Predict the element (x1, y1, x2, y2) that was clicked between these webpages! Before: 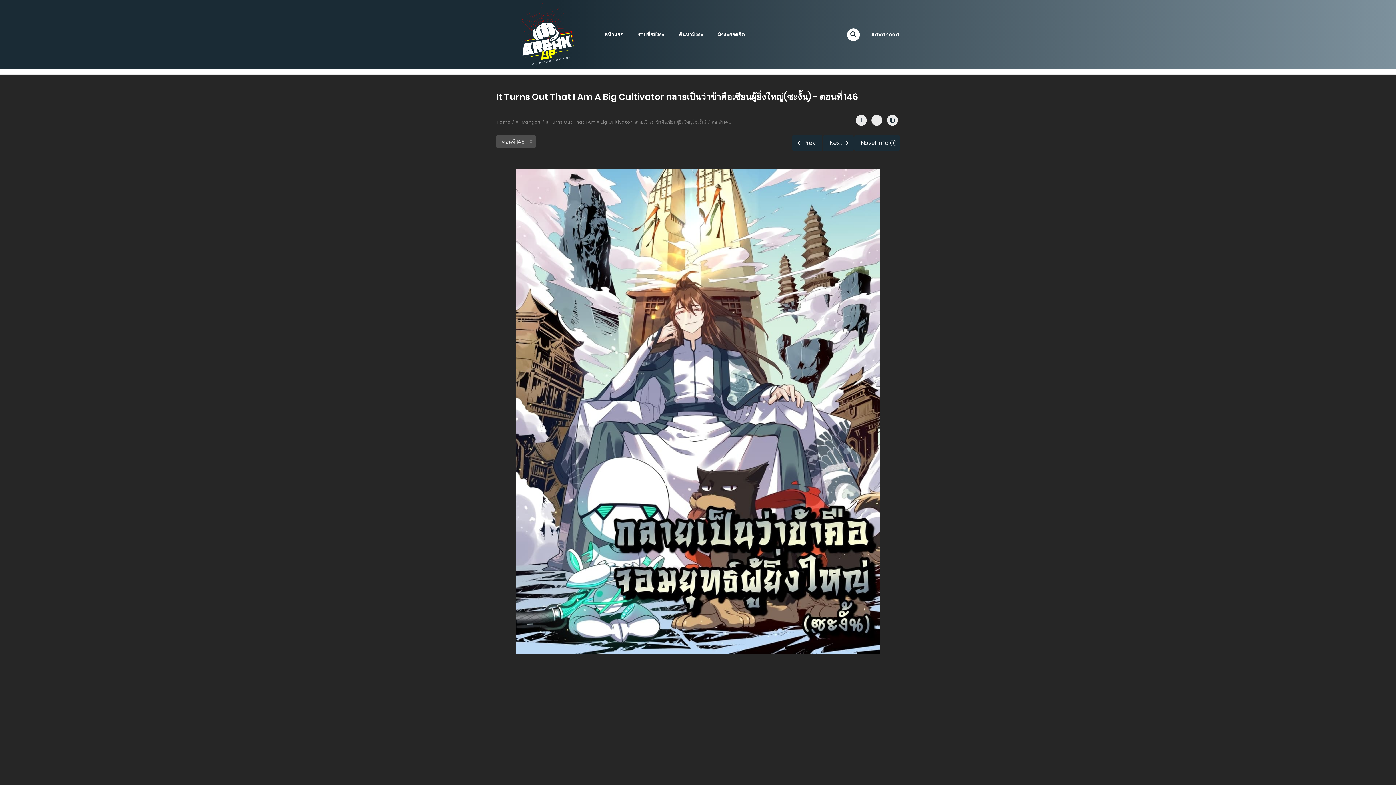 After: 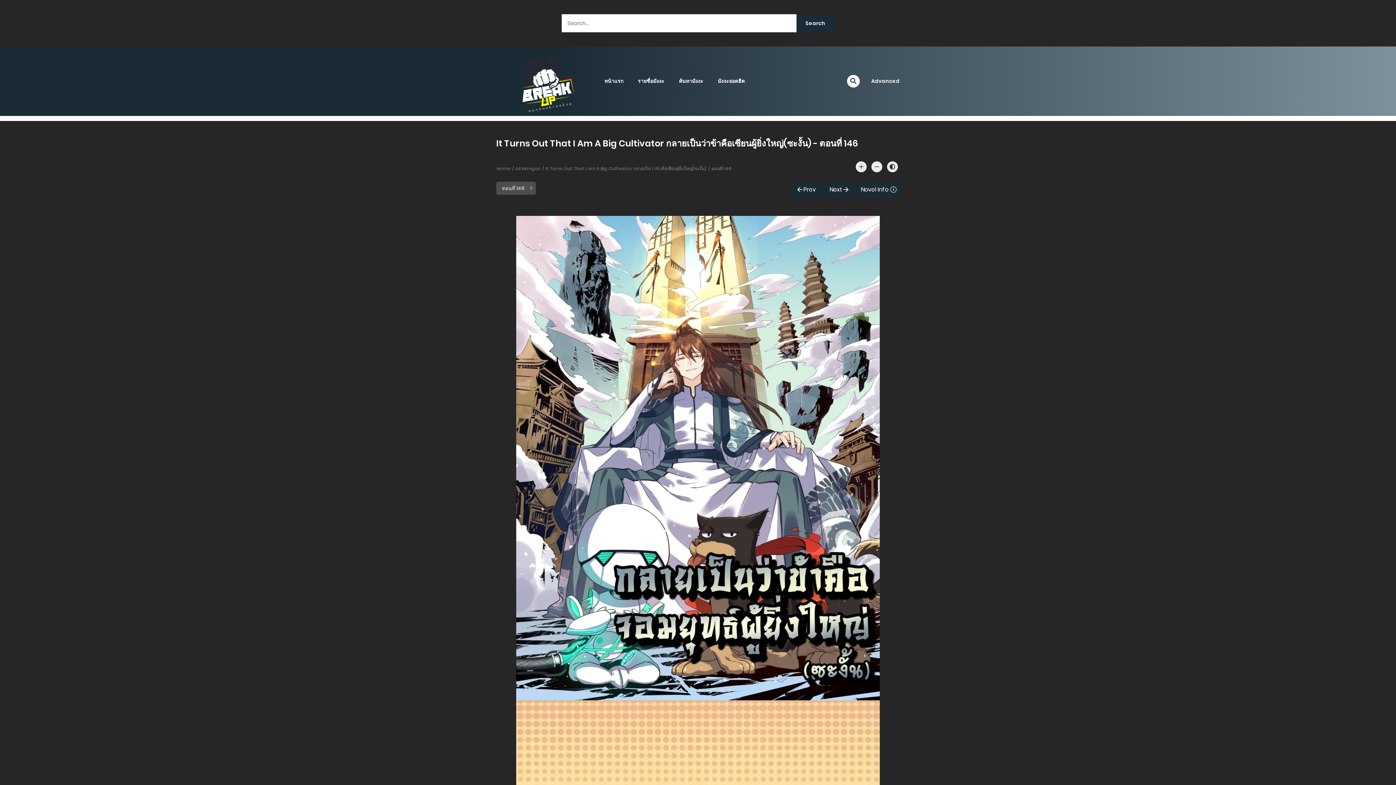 Action: bbox: (847, 28, 859, 41)